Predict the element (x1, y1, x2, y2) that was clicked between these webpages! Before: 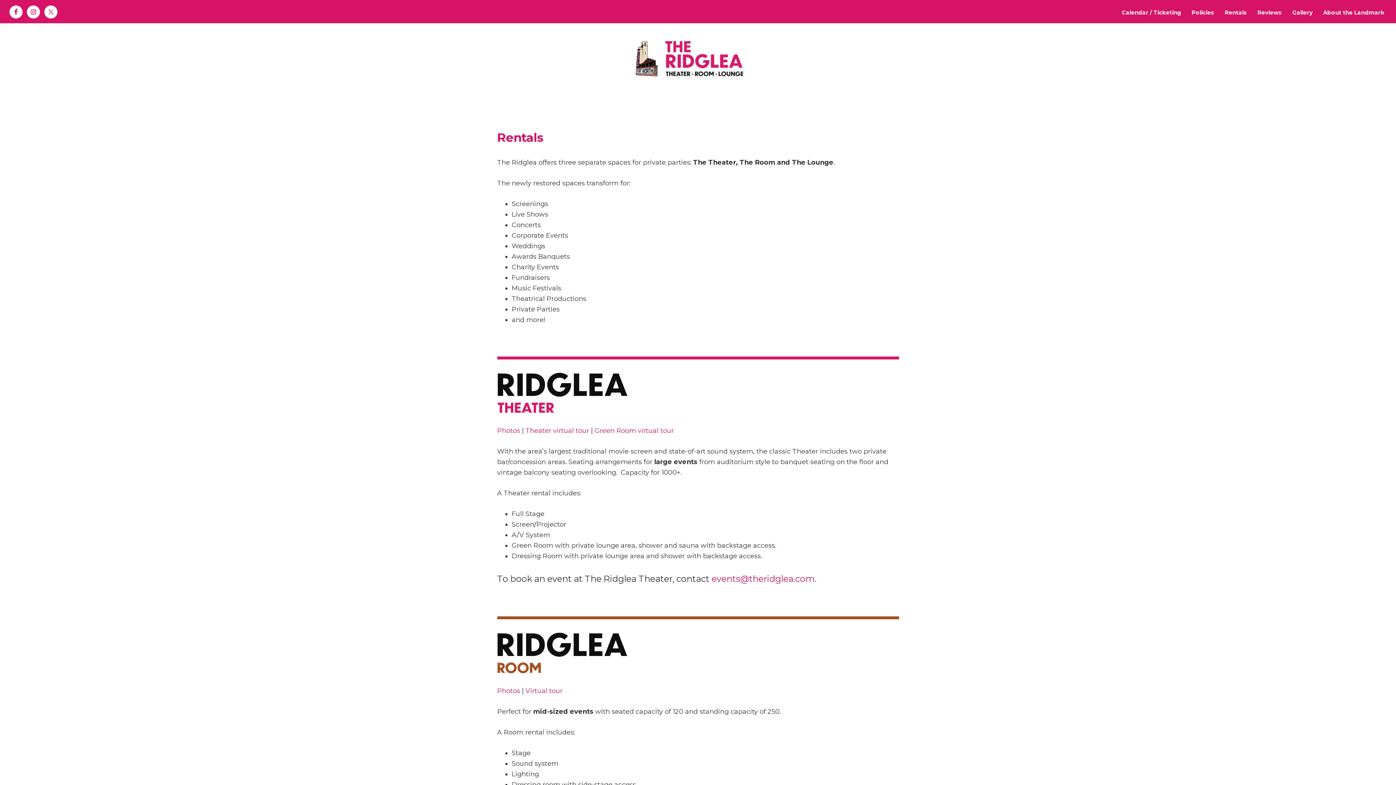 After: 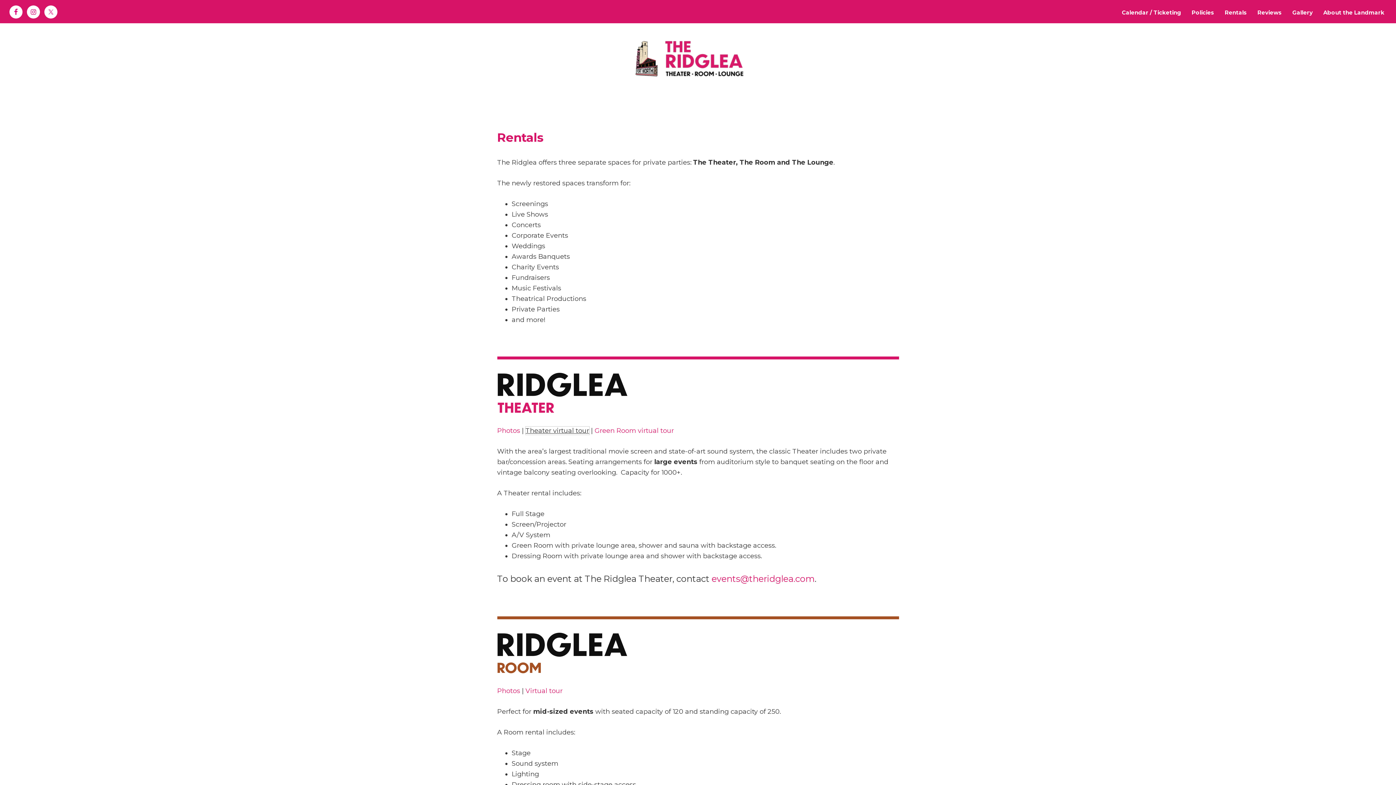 Action: bbox: (525, 427, 589, 435) label: Theater virtual tour